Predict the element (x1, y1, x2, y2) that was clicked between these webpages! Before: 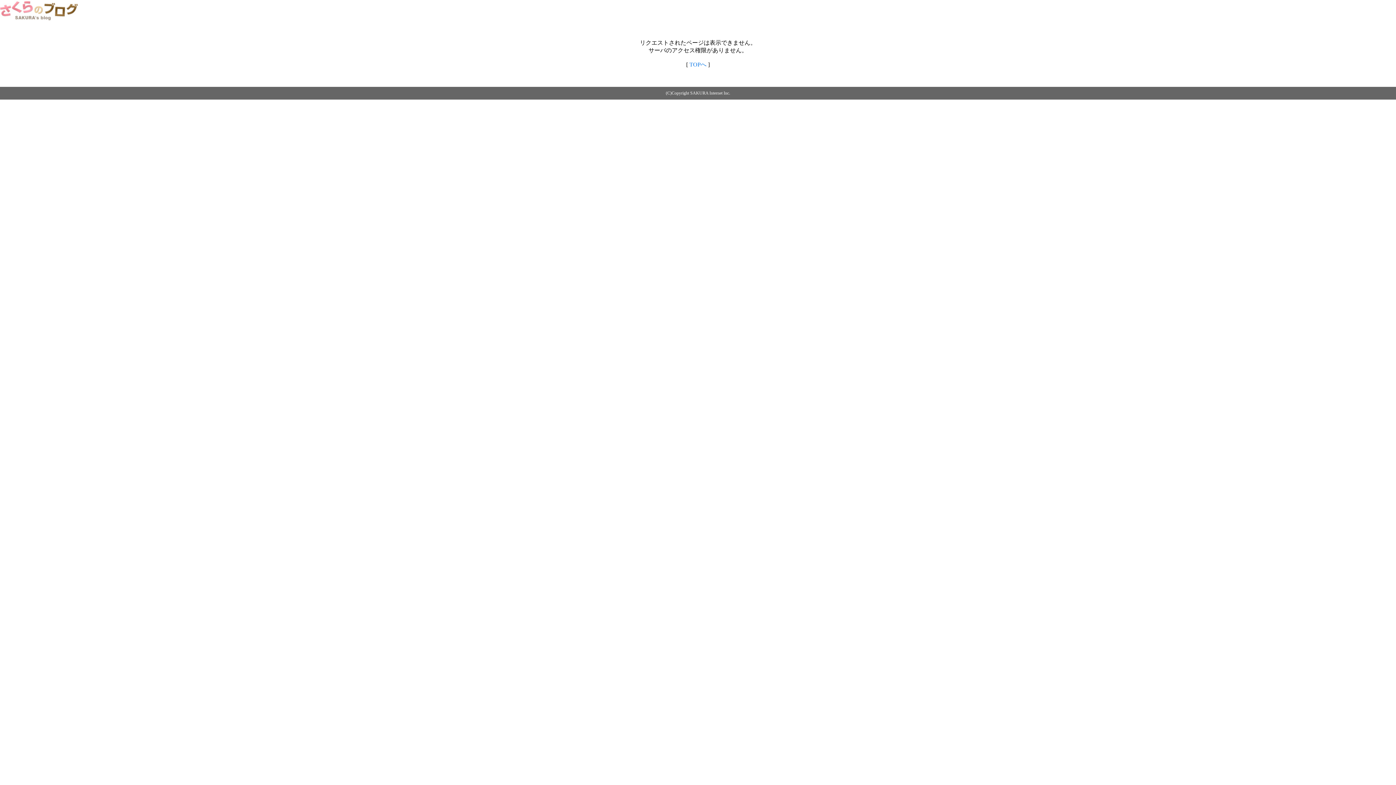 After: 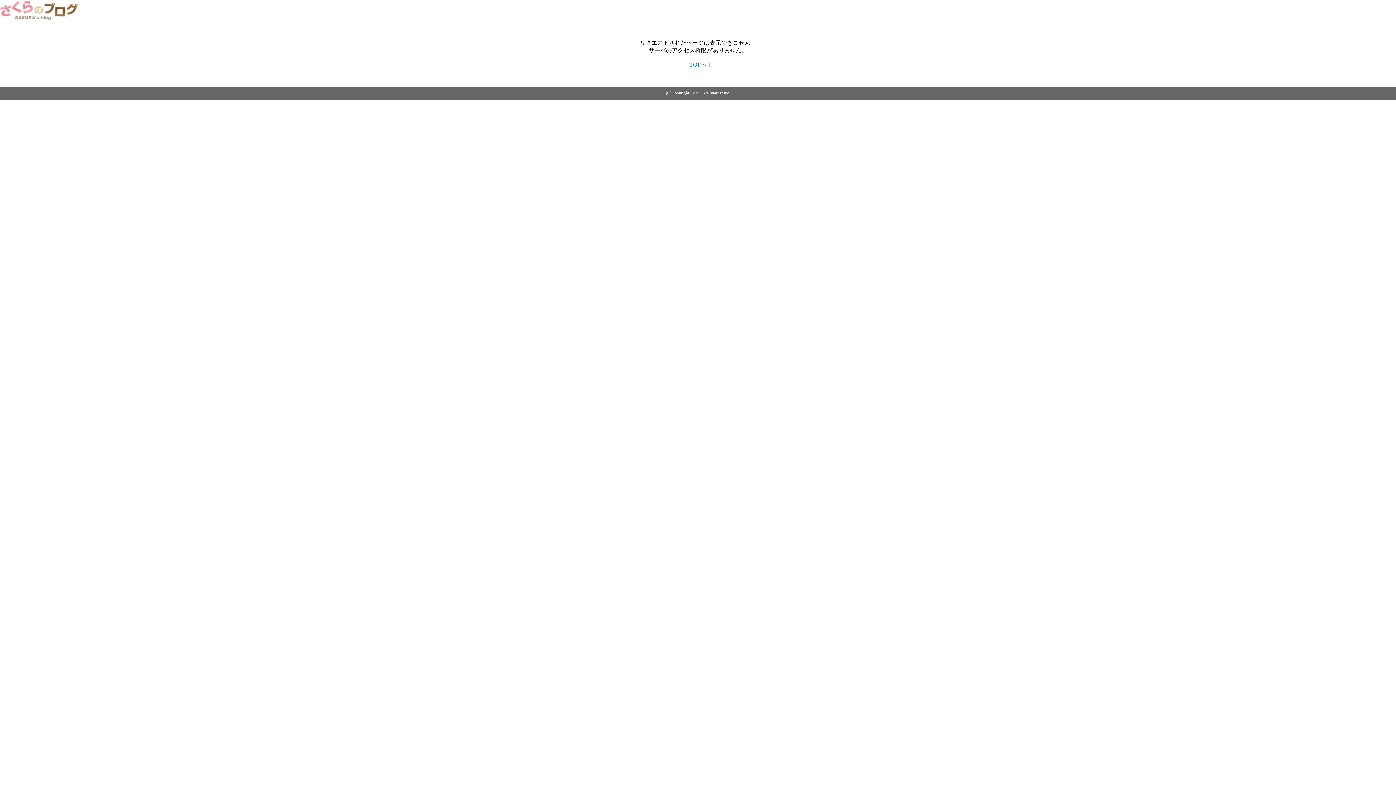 Action: bbox: (0, 14, 79, 20)